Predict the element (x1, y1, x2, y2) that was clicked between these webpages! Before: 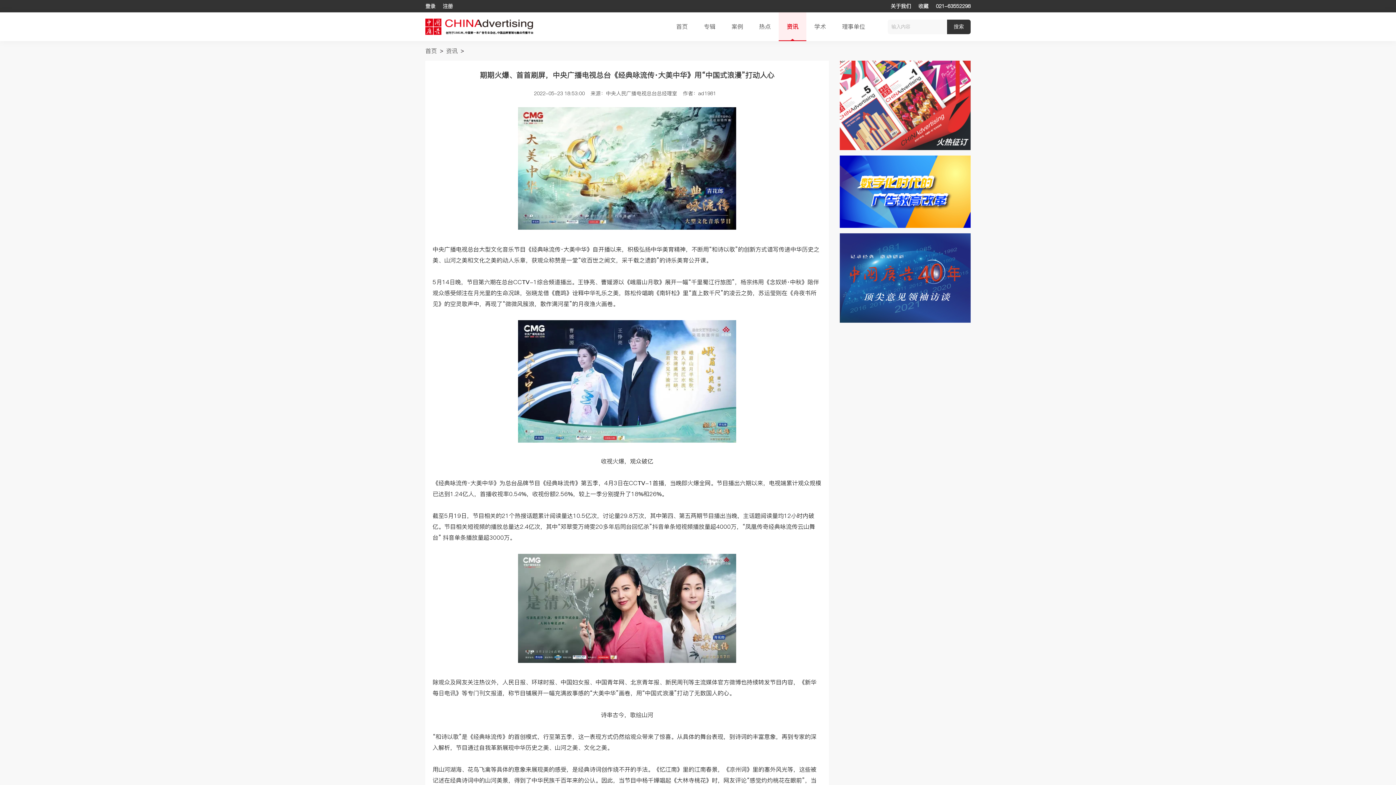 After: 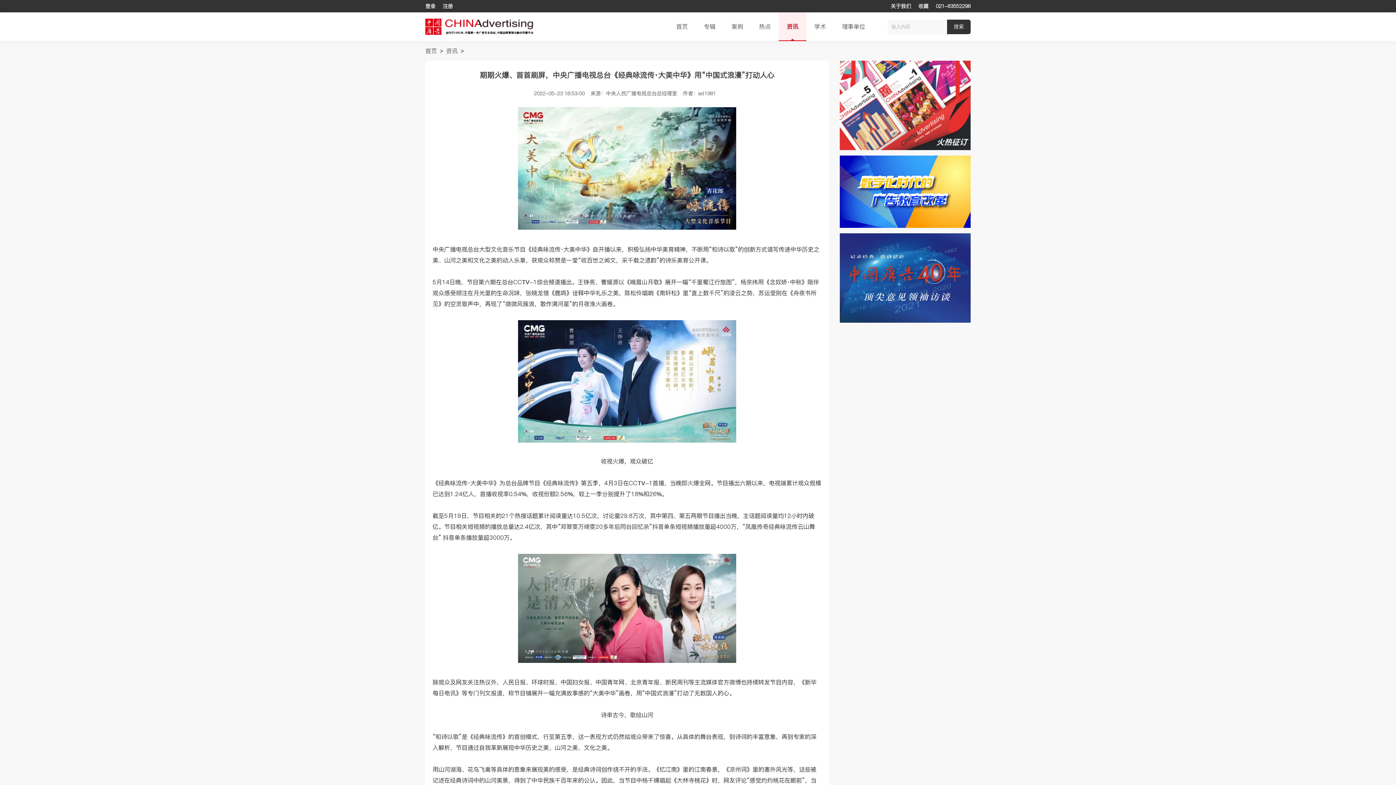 Action: bbox: (840, 155, 970, 227)